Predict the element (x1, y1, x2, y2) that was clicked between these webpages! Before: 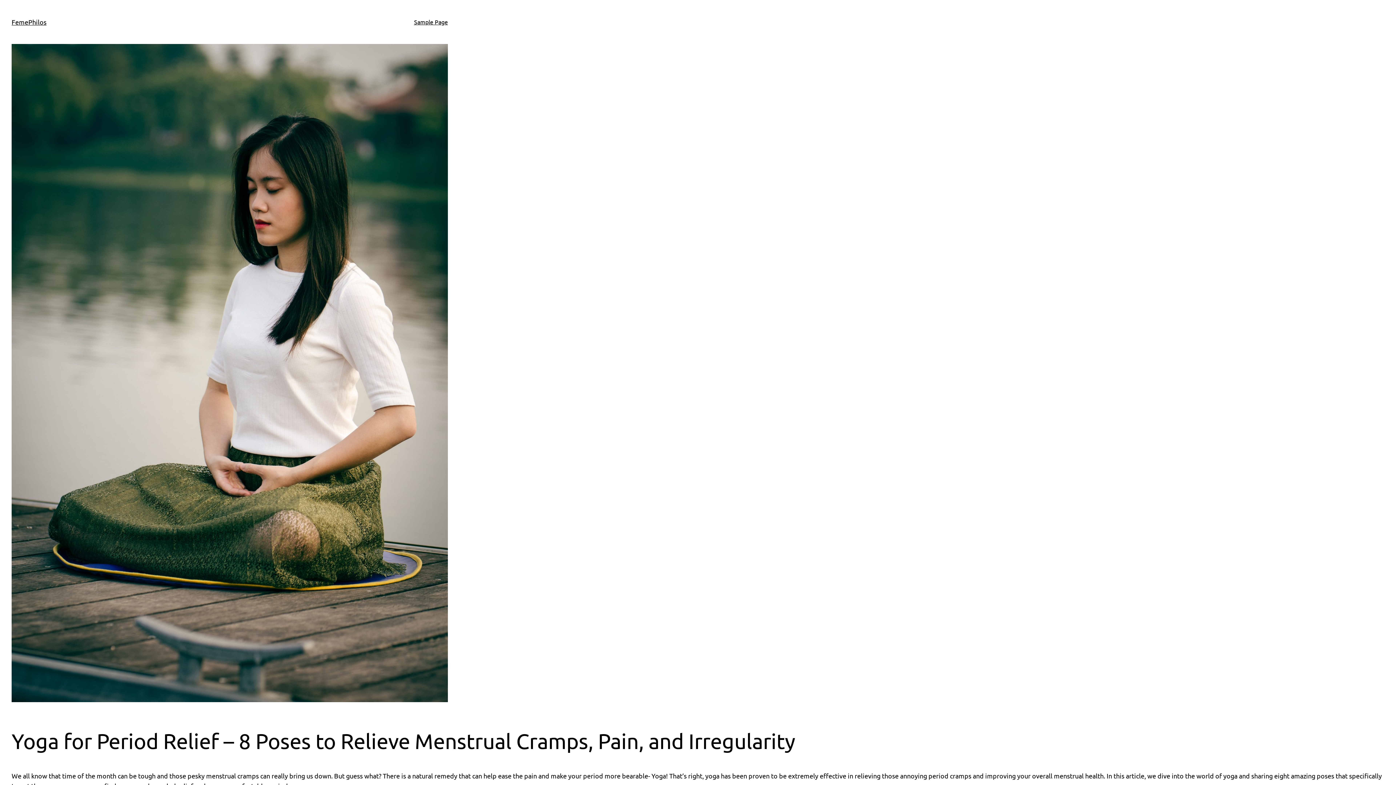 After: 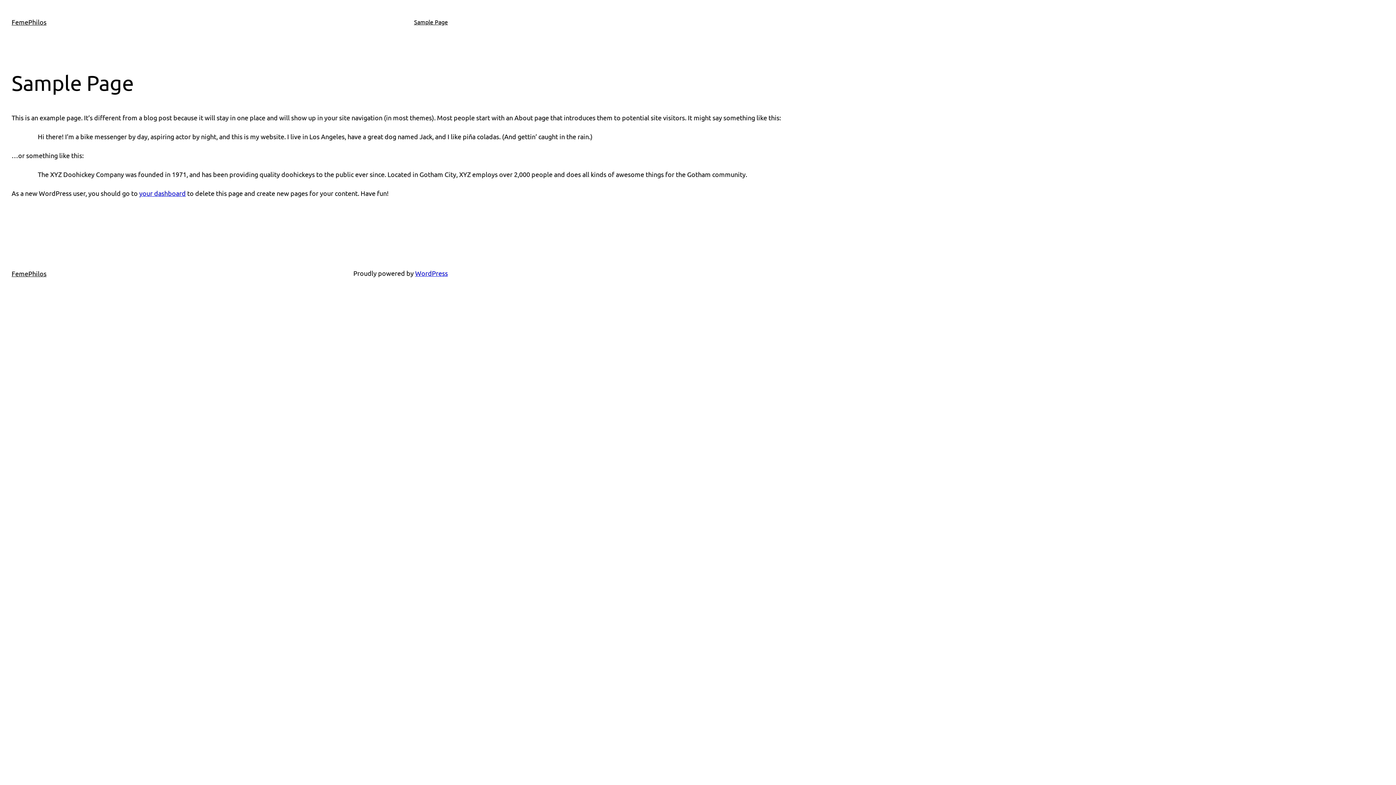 Action: bbox: (414, 17, 448, 26) label: Sample Page